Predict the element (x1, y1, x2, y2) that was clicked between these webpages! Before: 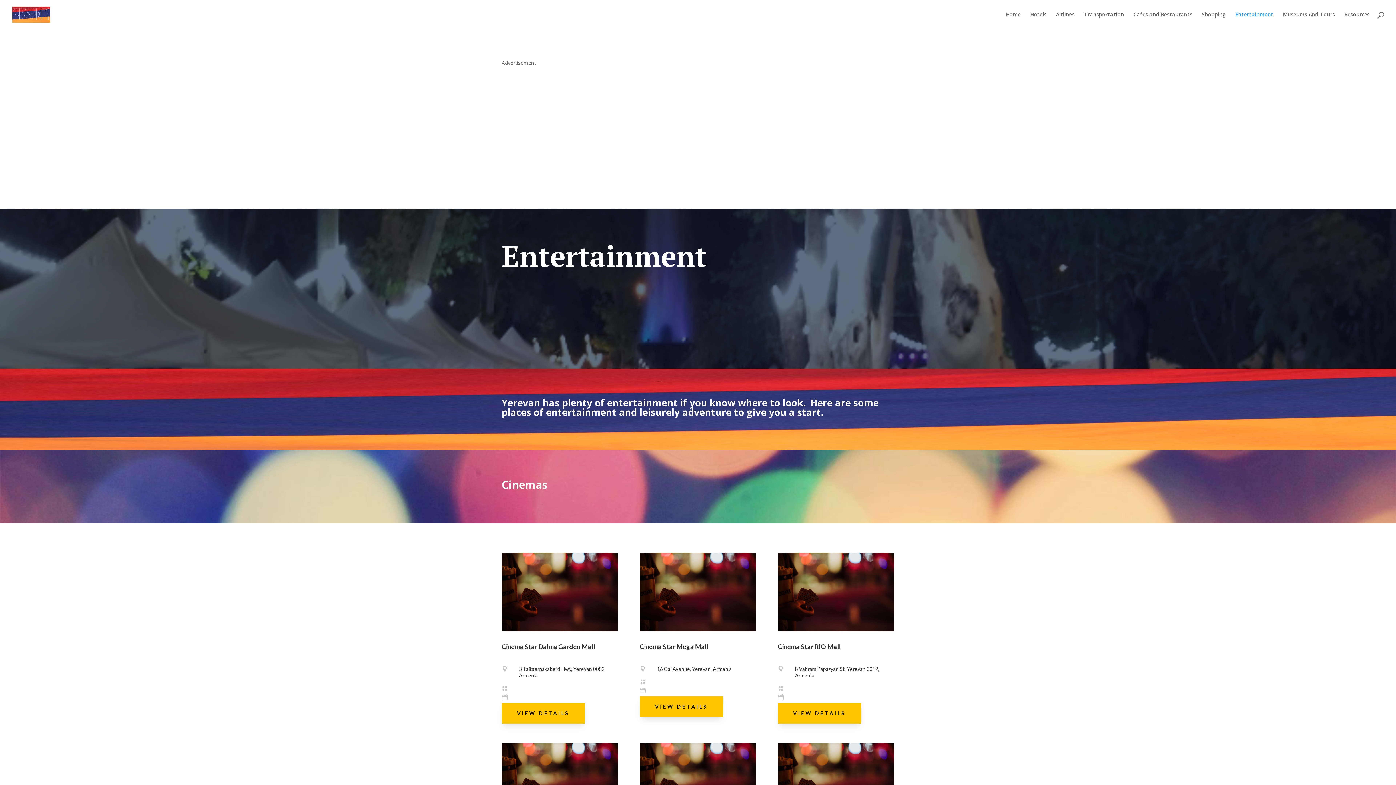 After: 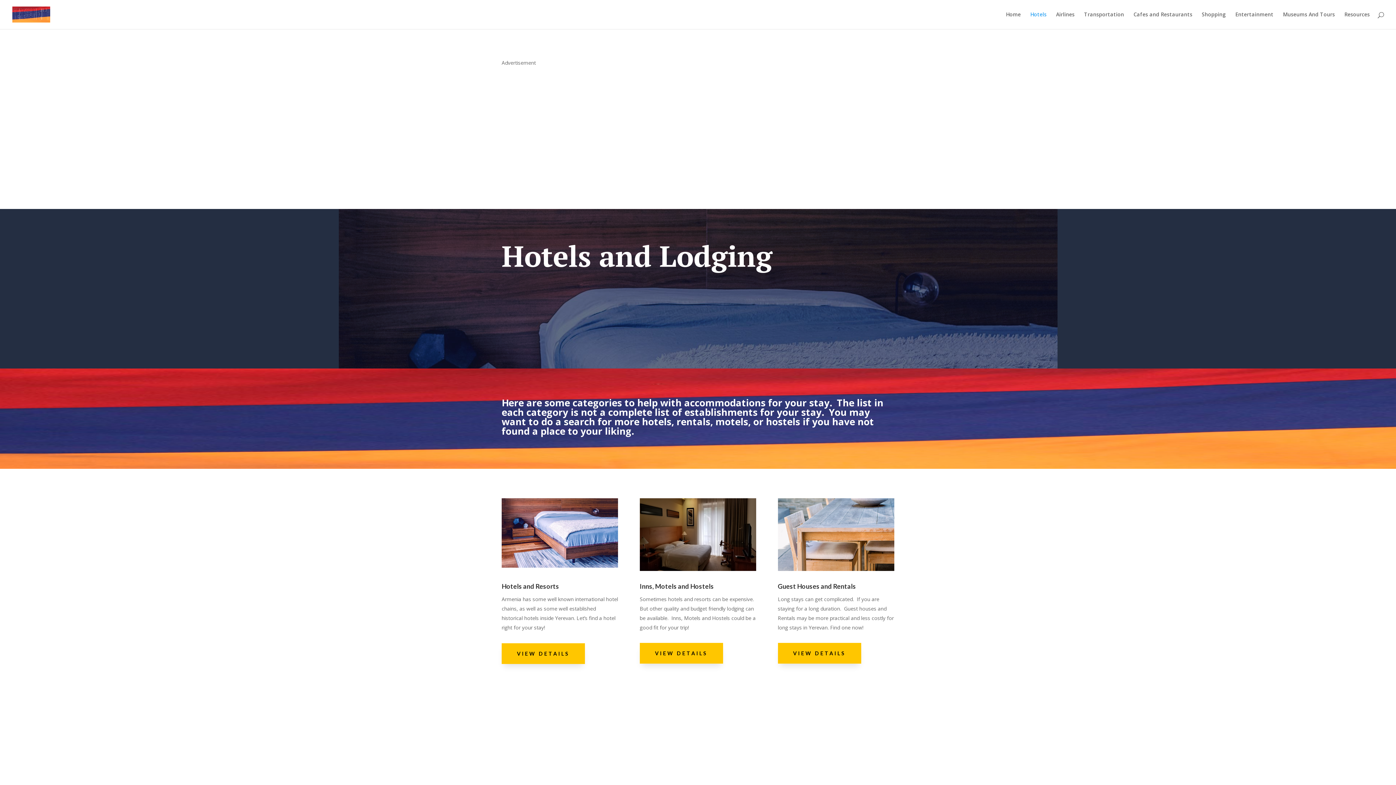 Action: label: Hotels bbox: (1030, 12, 1046, 29)